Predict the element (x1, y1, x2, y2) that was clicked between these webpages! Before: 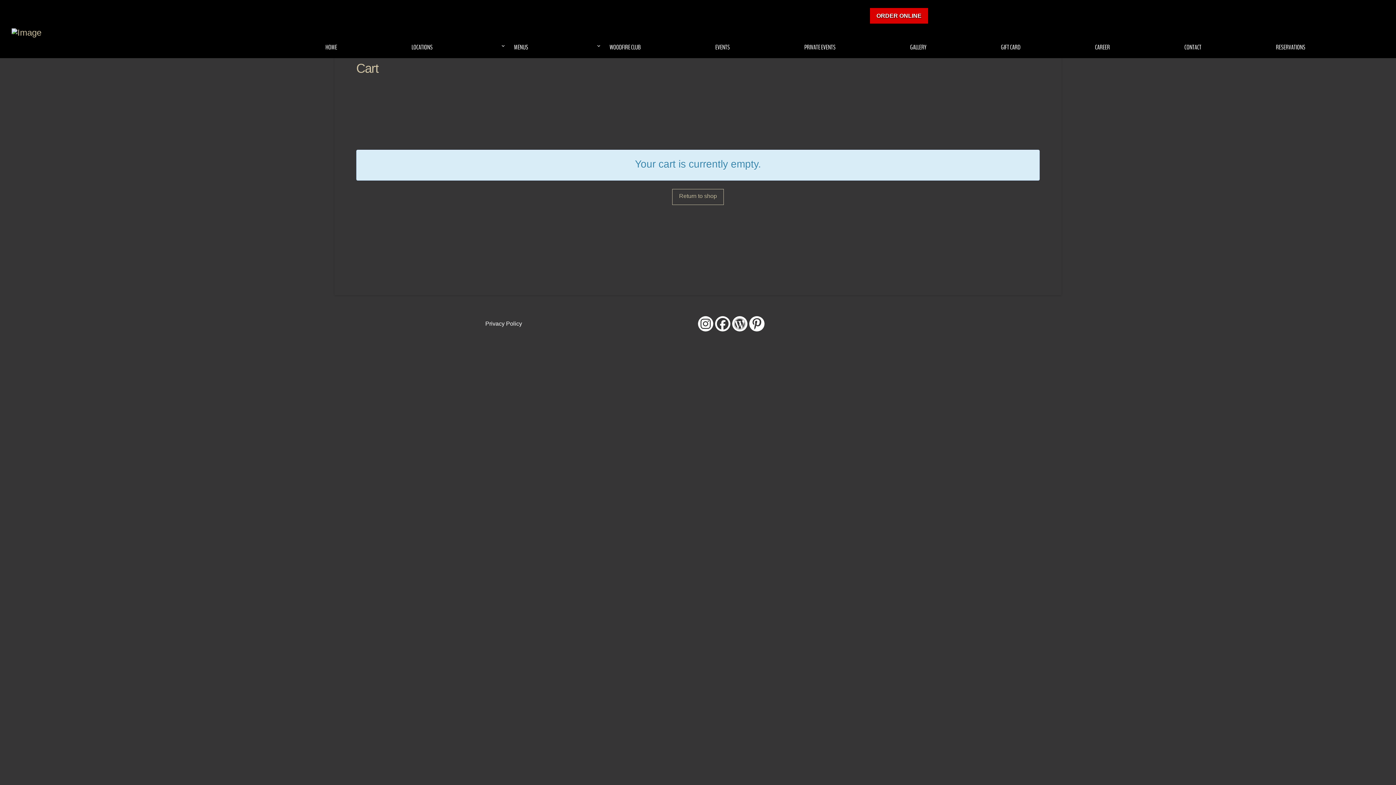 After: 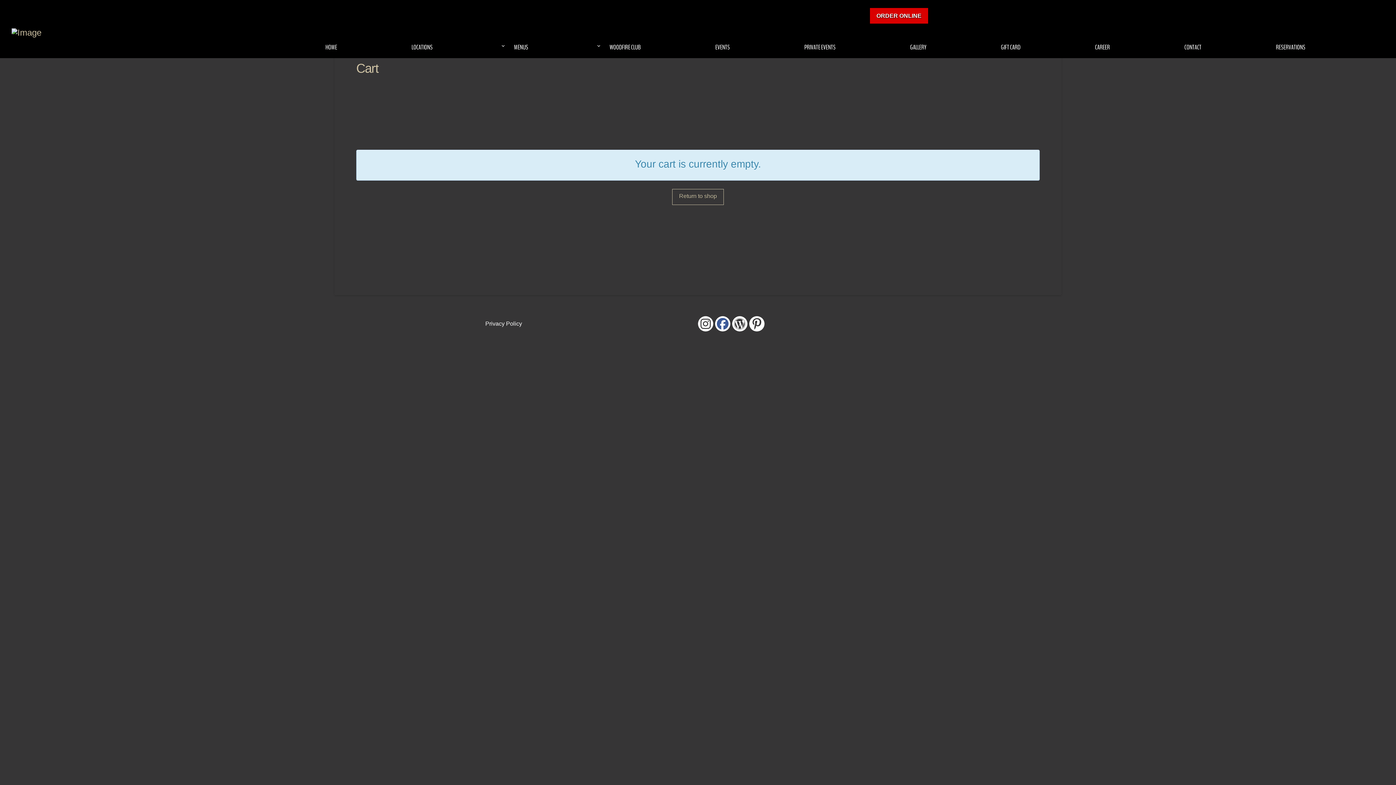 Action: bbox: (715, 316, 730, 331)